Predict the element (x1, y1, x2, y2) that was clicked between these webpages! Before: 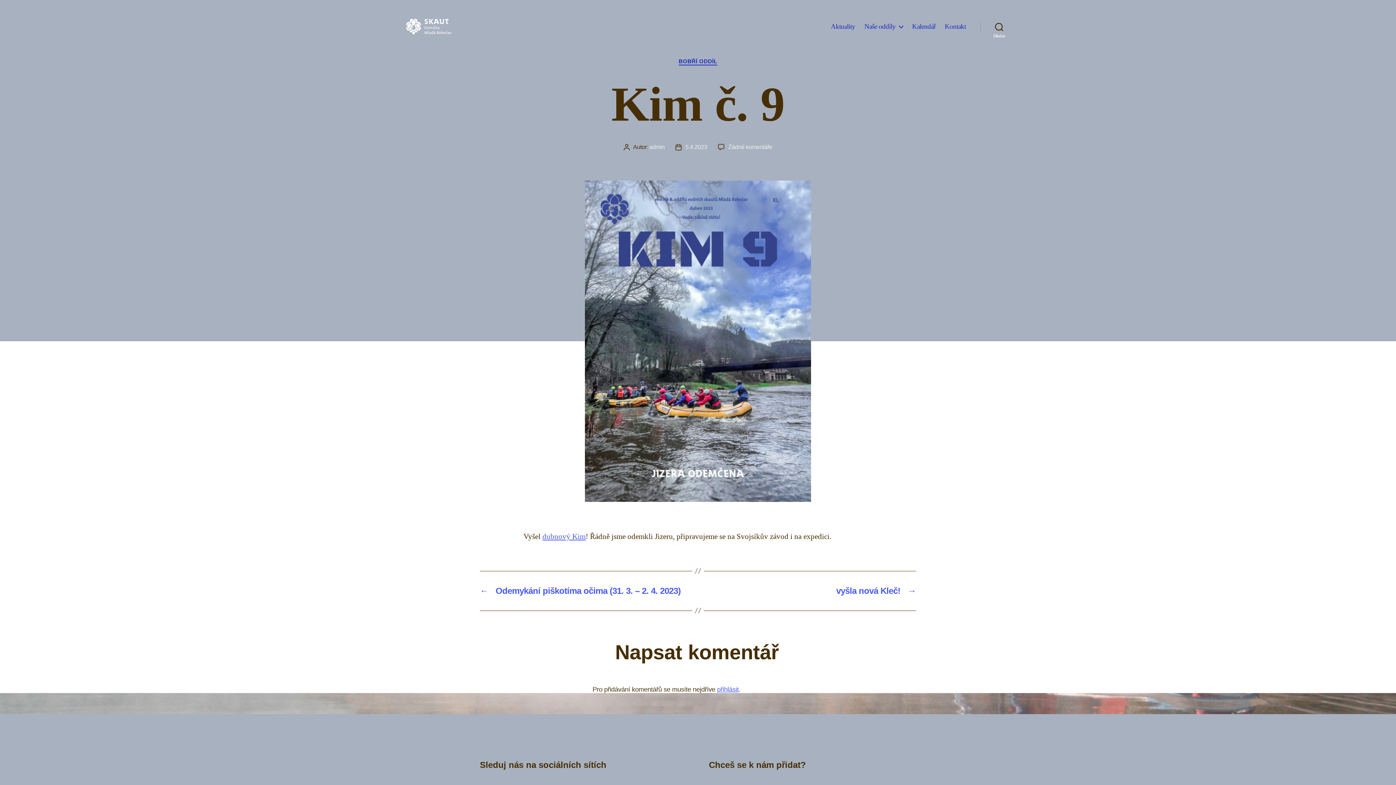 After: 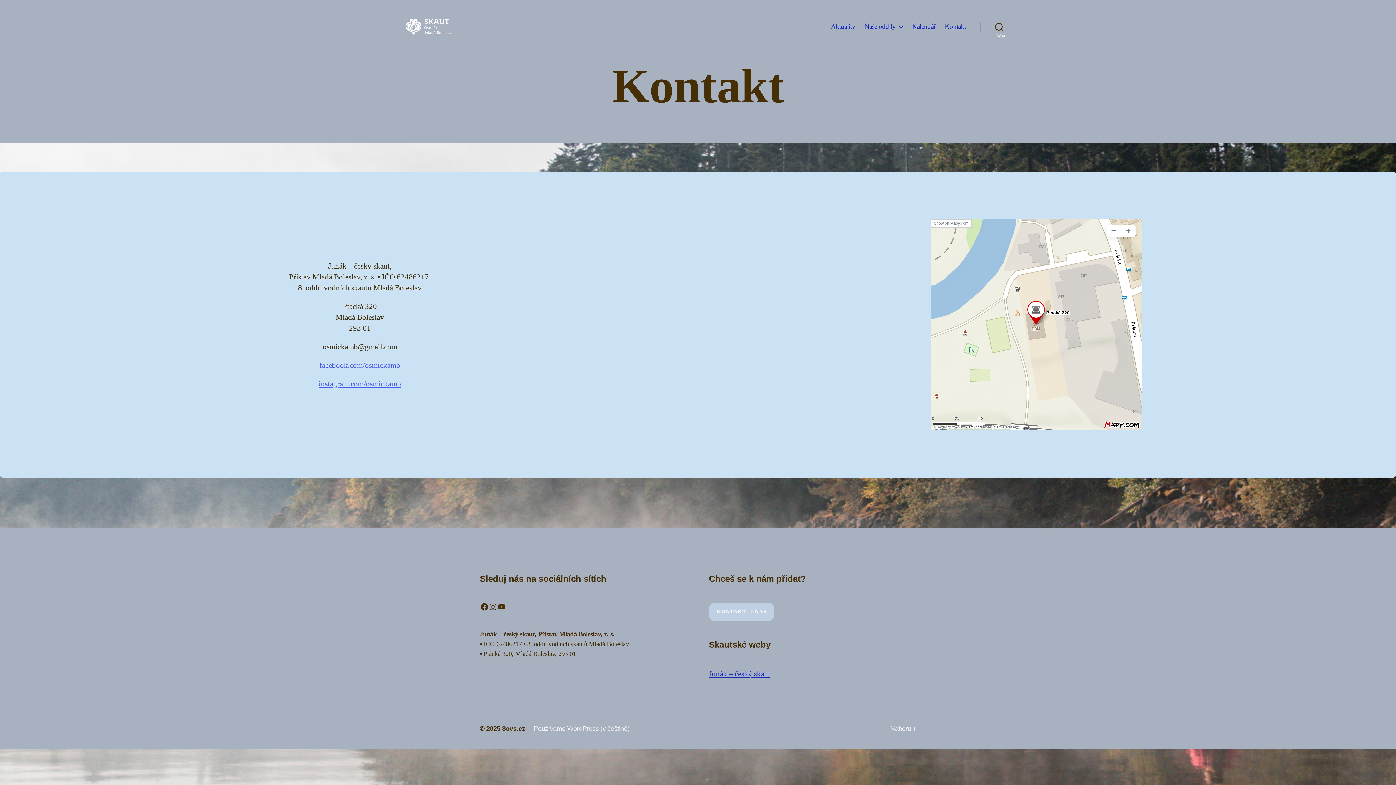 Action: label: Kontakt bbox: (944, 22, 966, 30)